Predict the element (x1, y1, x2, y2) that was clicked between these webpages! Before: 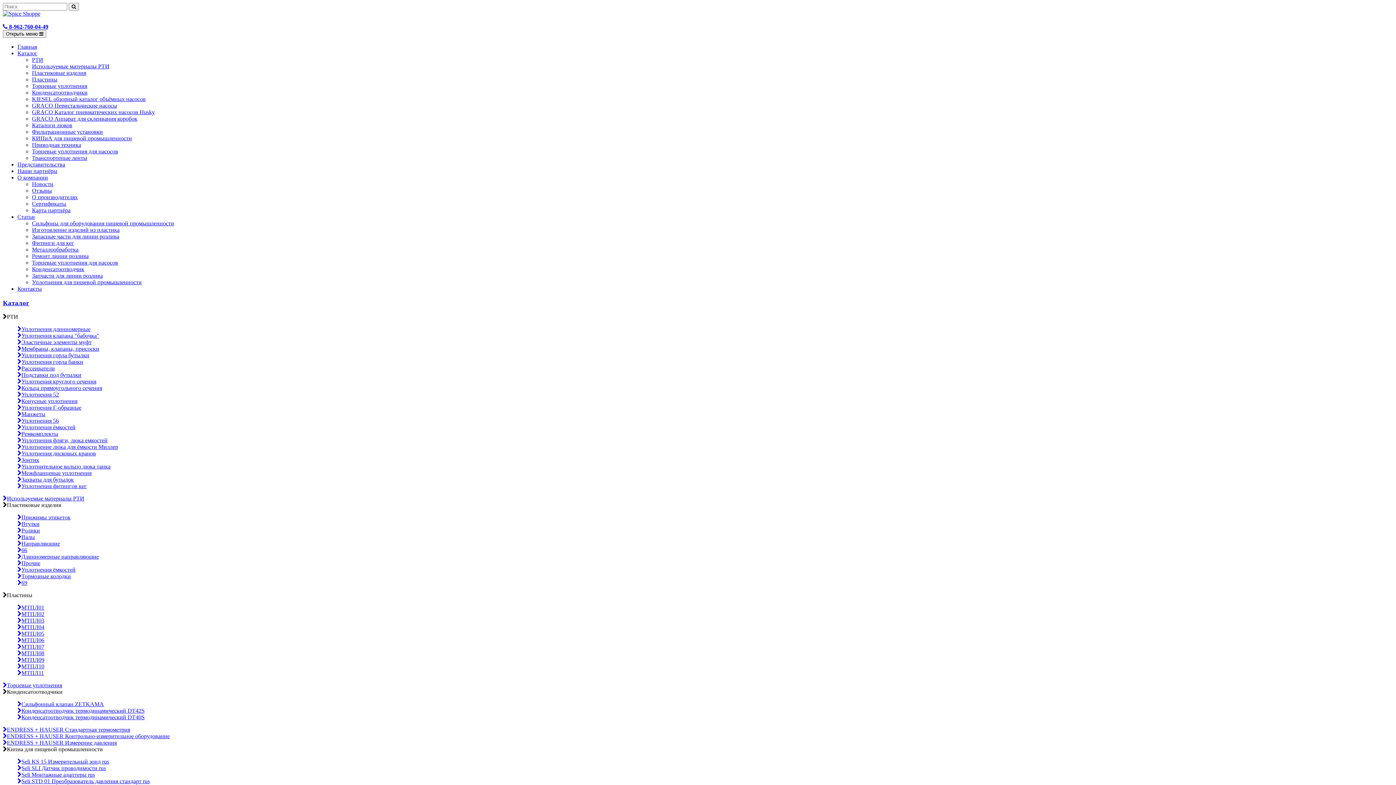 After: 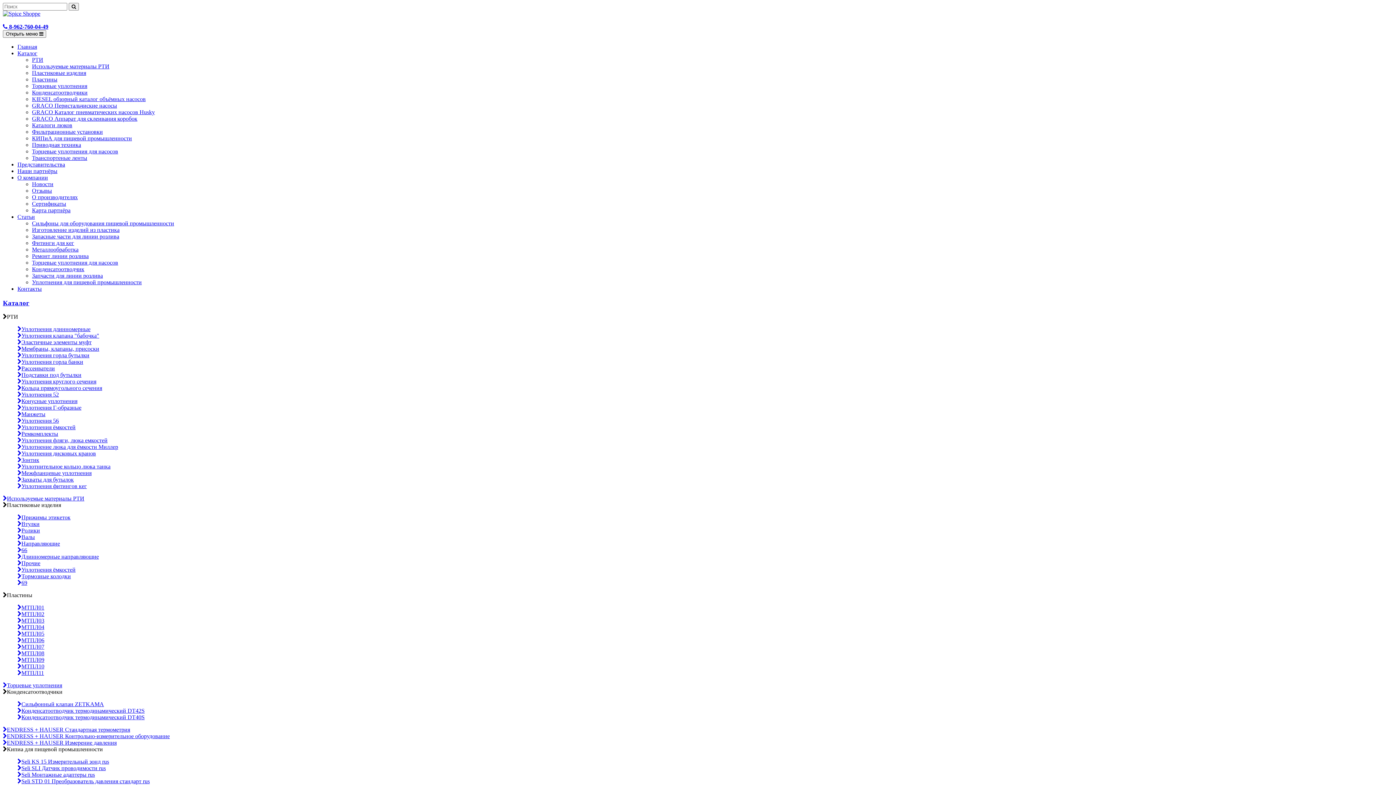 Action: label: Уплотнение люка для ёмкости Миллер bbox: (17, 444, 118, 450)